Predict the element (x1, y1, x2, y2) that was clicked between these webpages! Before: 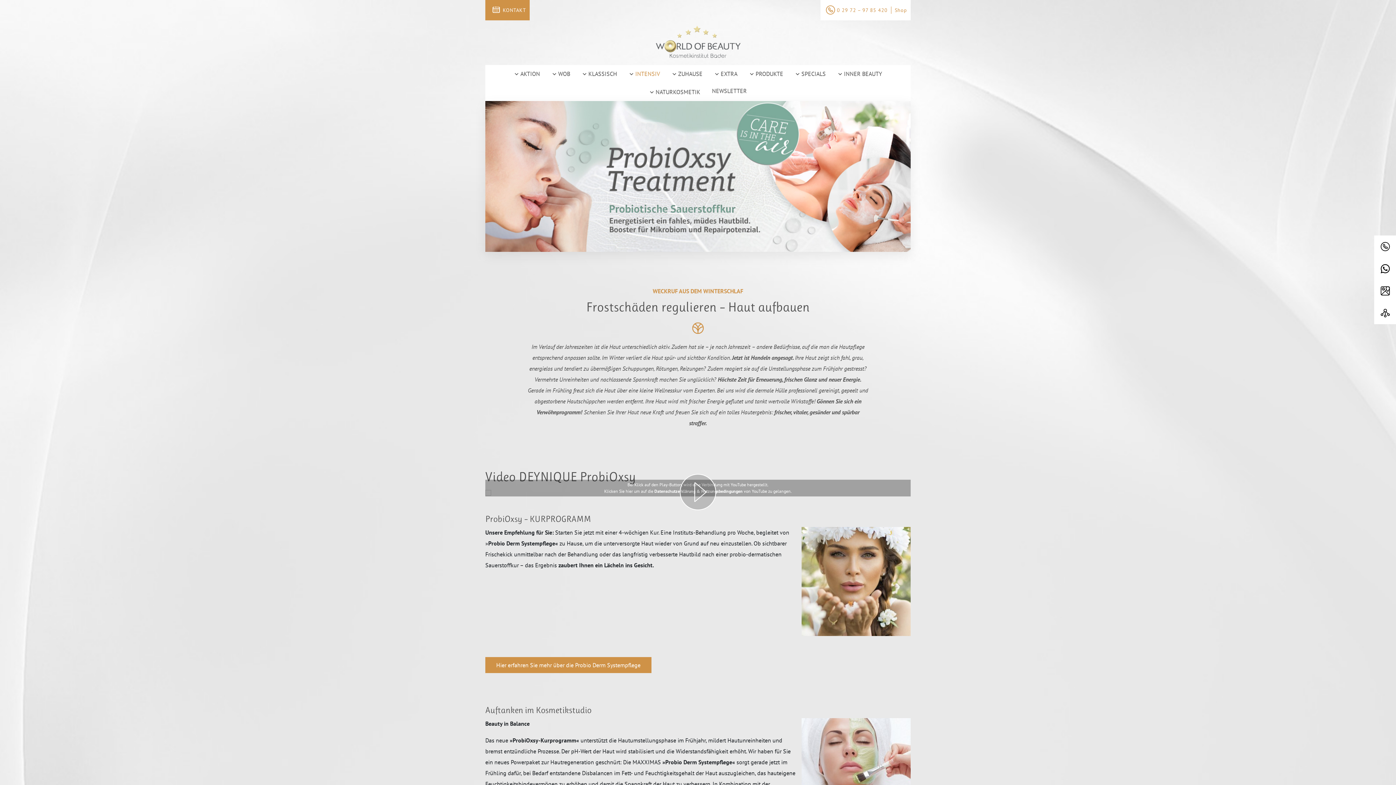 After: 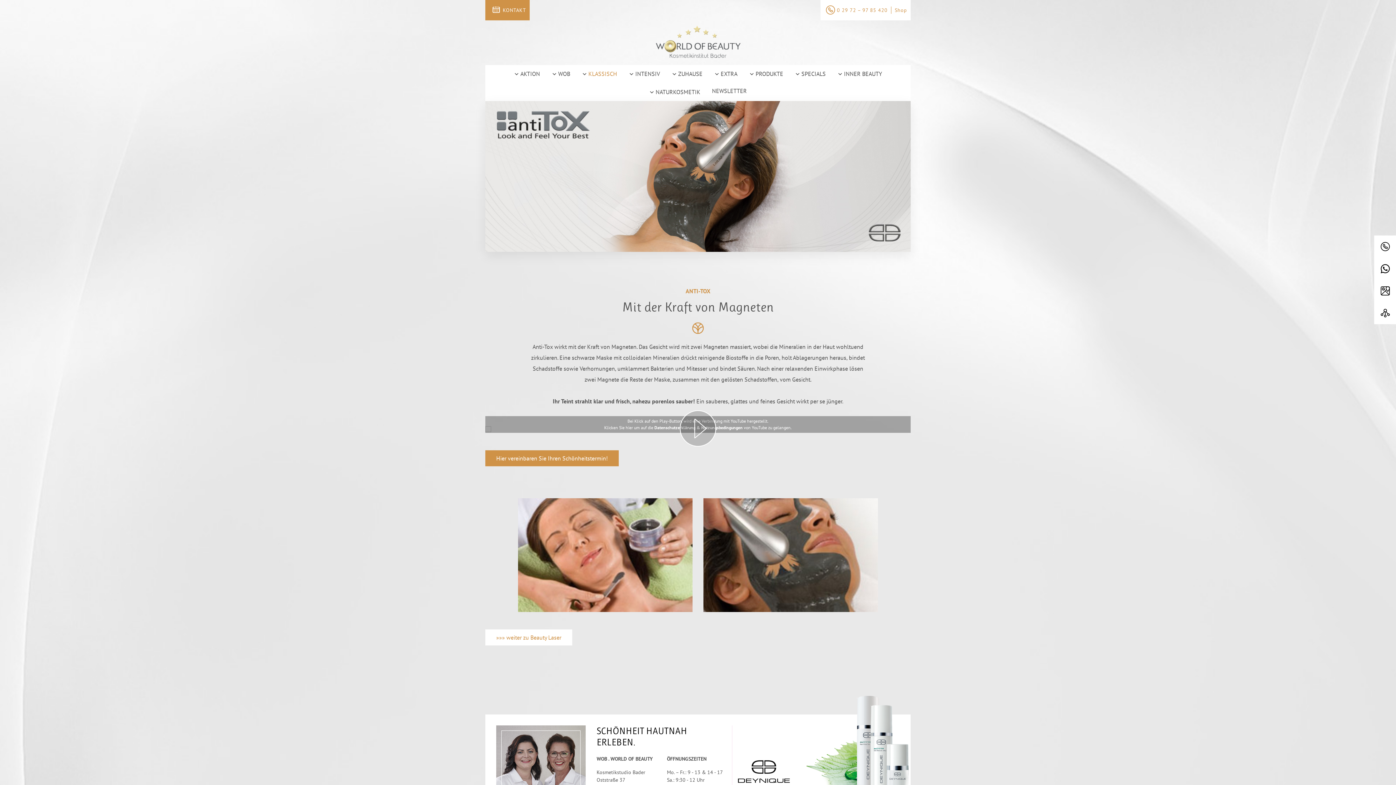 Action: bbox: (576, 65, 623, 80) label:  KLASSISCH